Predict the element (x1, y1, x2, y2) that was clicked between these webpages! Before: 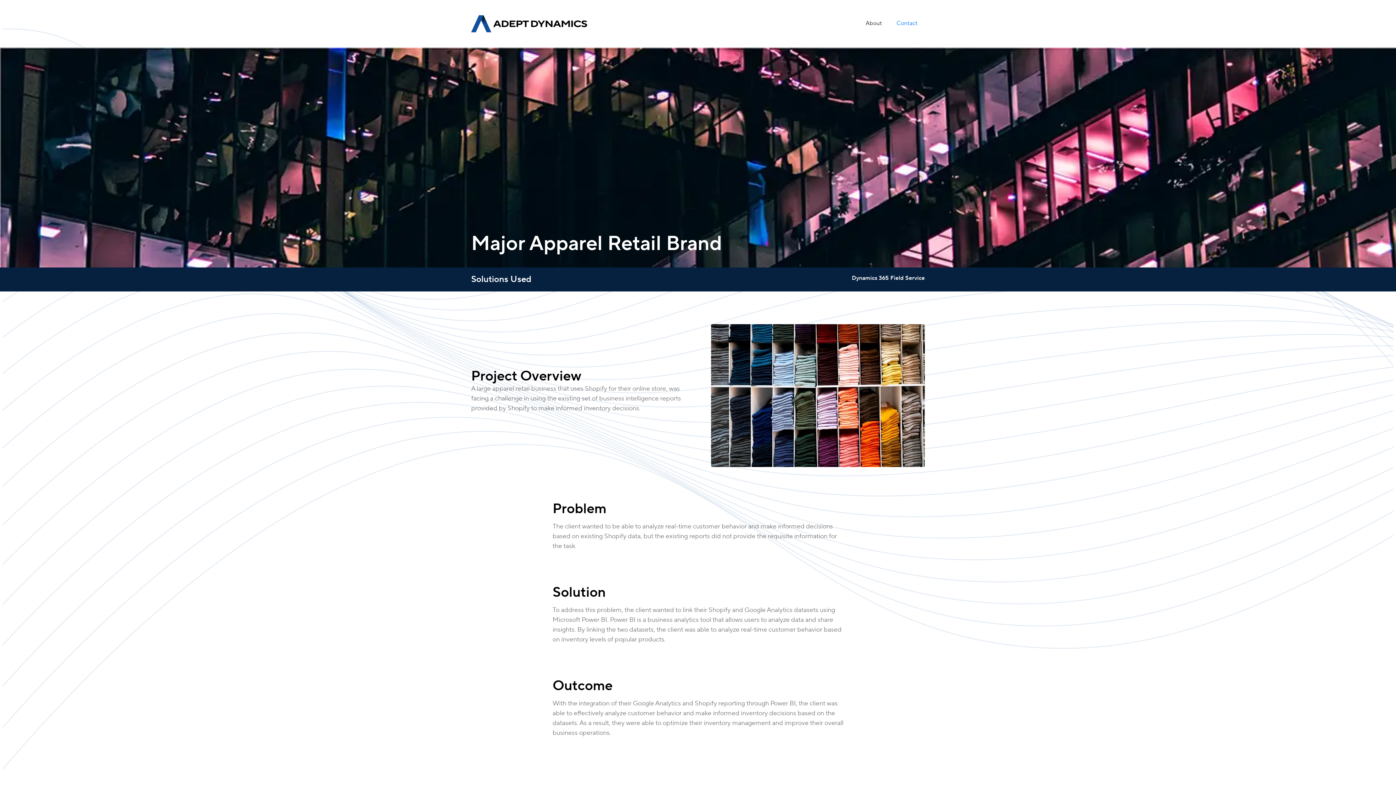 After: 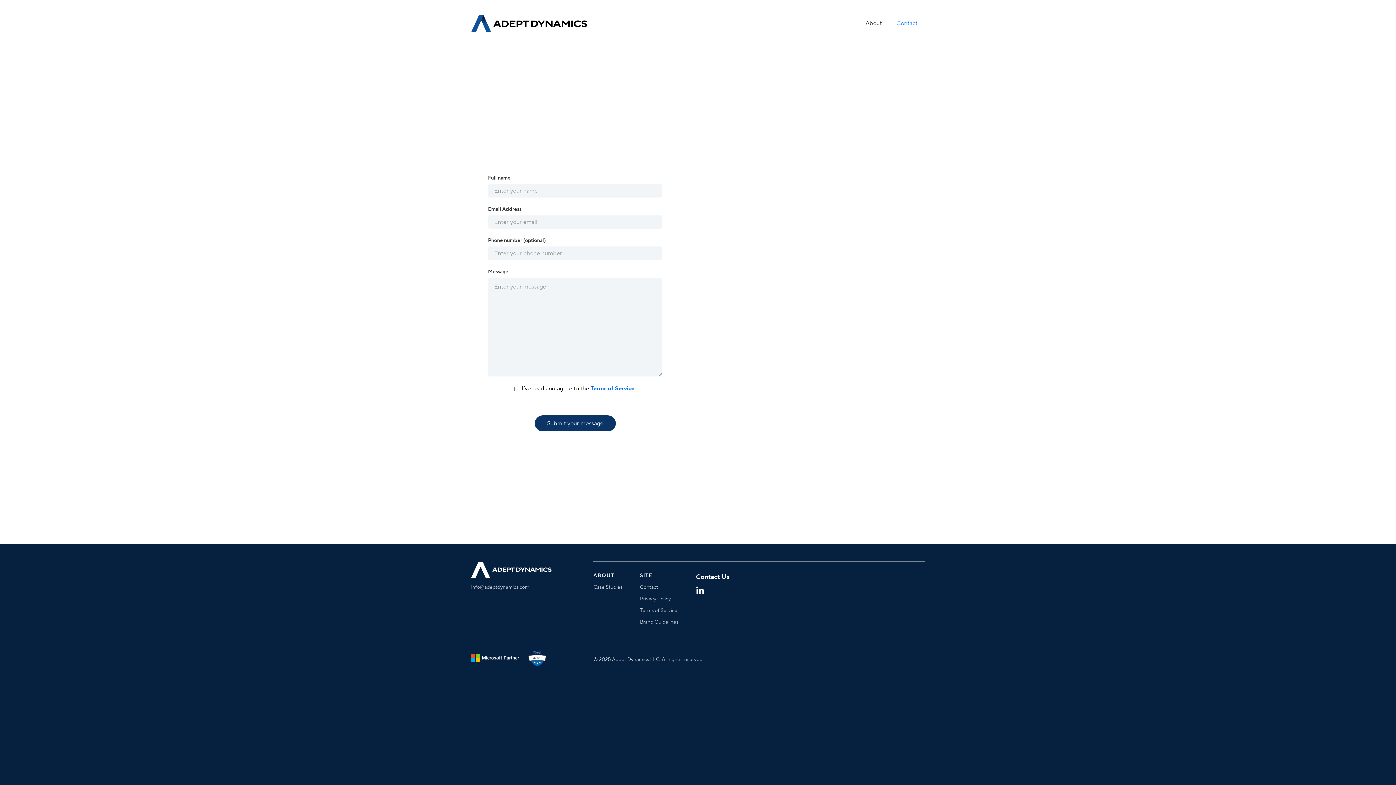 Action: bbox: (889, 11, 925, 36) label: Contact